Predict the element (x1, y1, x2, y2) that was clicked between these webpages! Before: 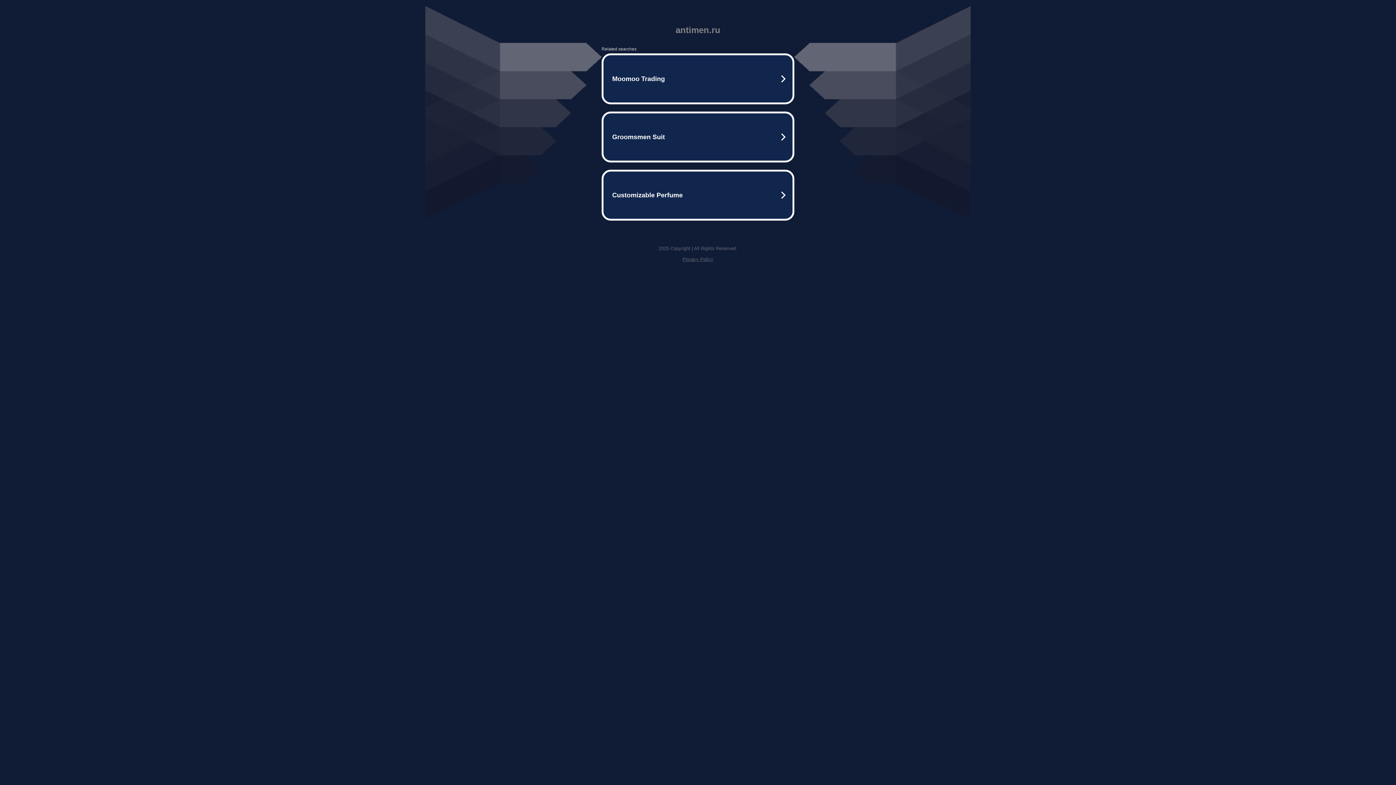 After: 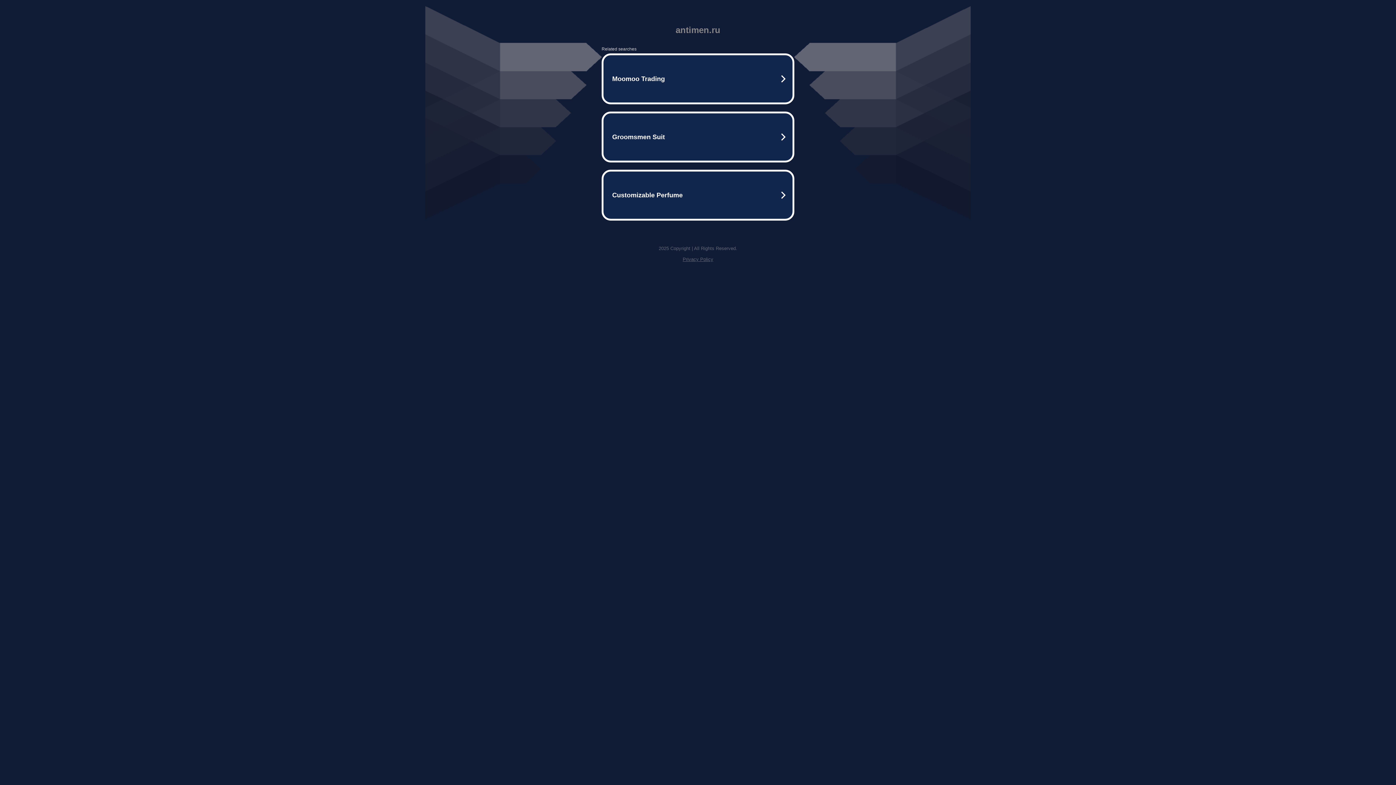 Action: label: Privacy Policy bbox: (682, 256, 713, 262)